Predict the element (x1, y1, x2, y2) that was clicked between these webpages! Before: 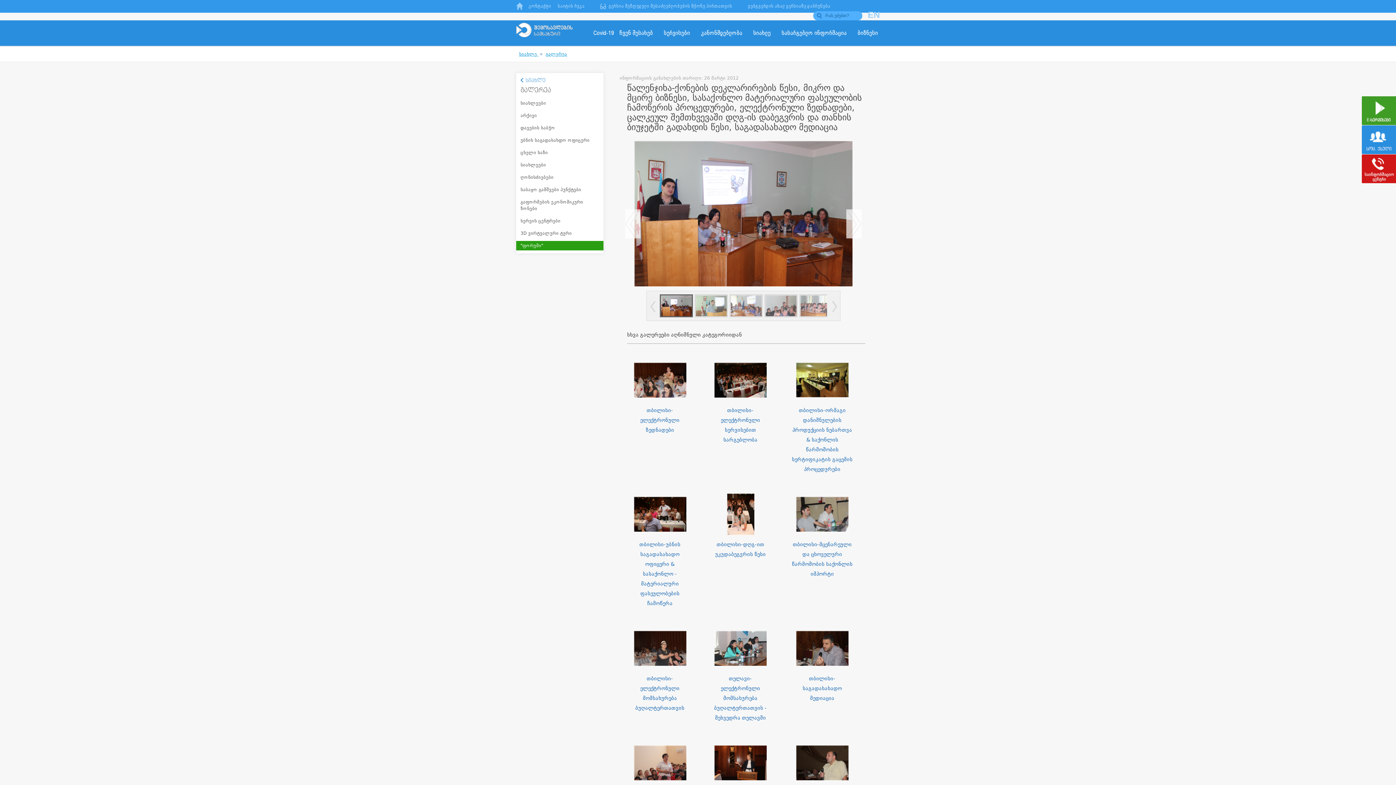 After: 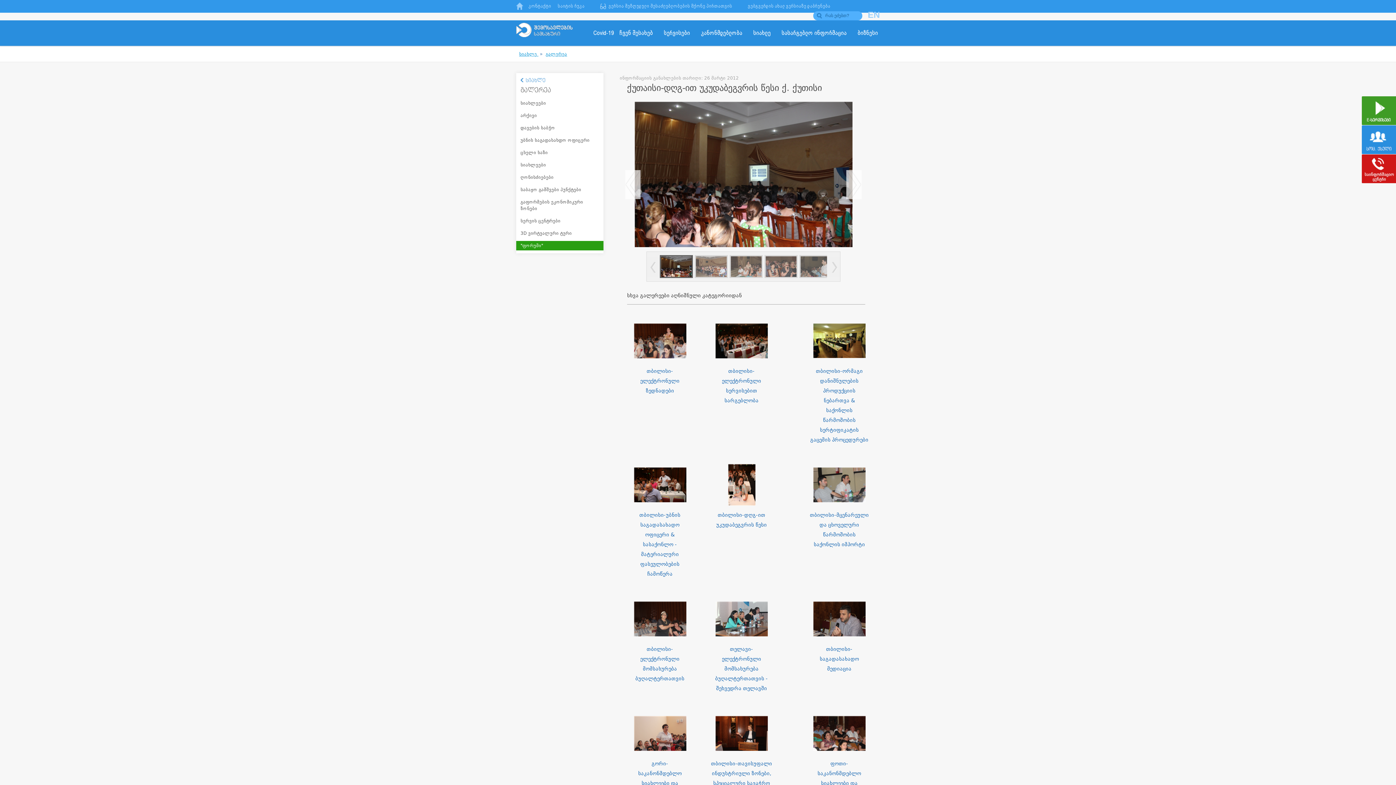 Action: bbox: (796, 776, 848, 782)